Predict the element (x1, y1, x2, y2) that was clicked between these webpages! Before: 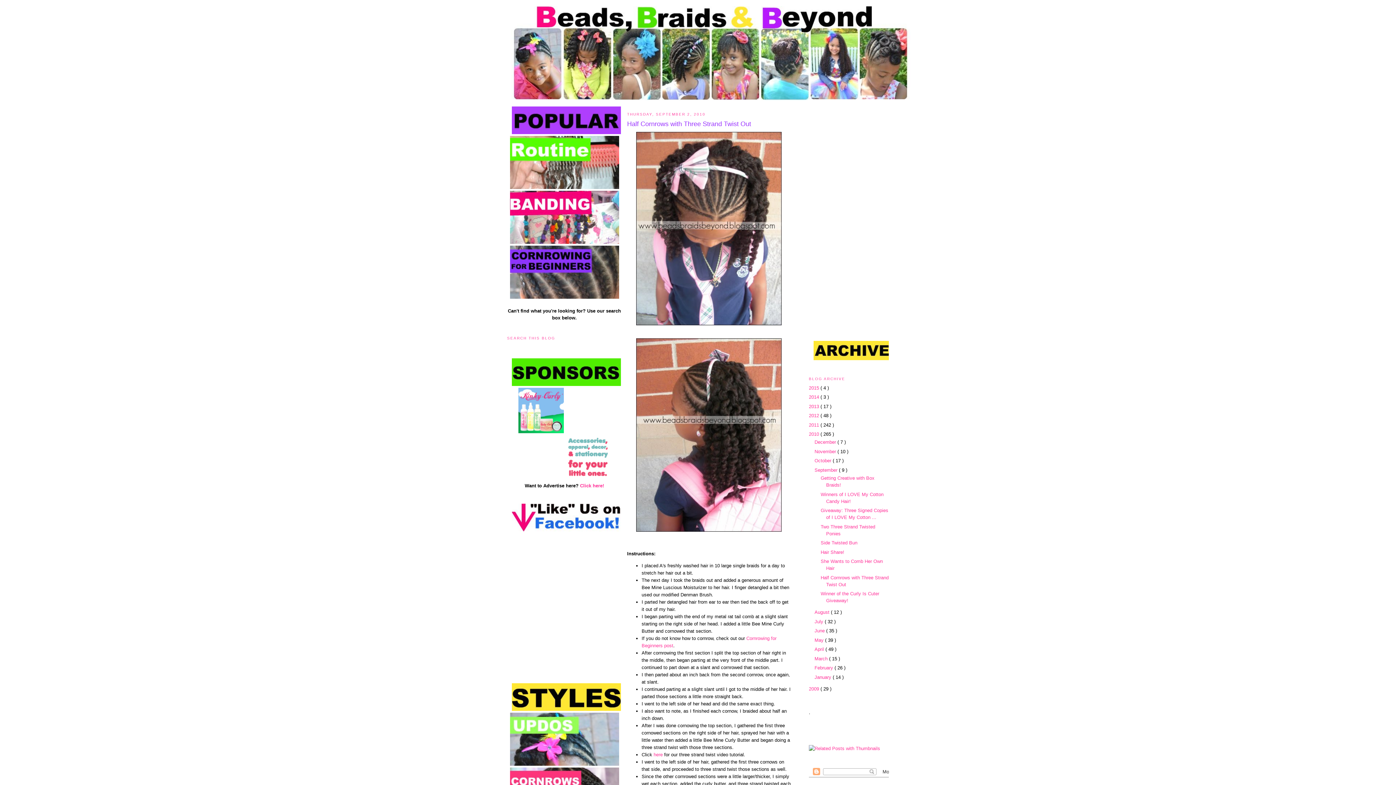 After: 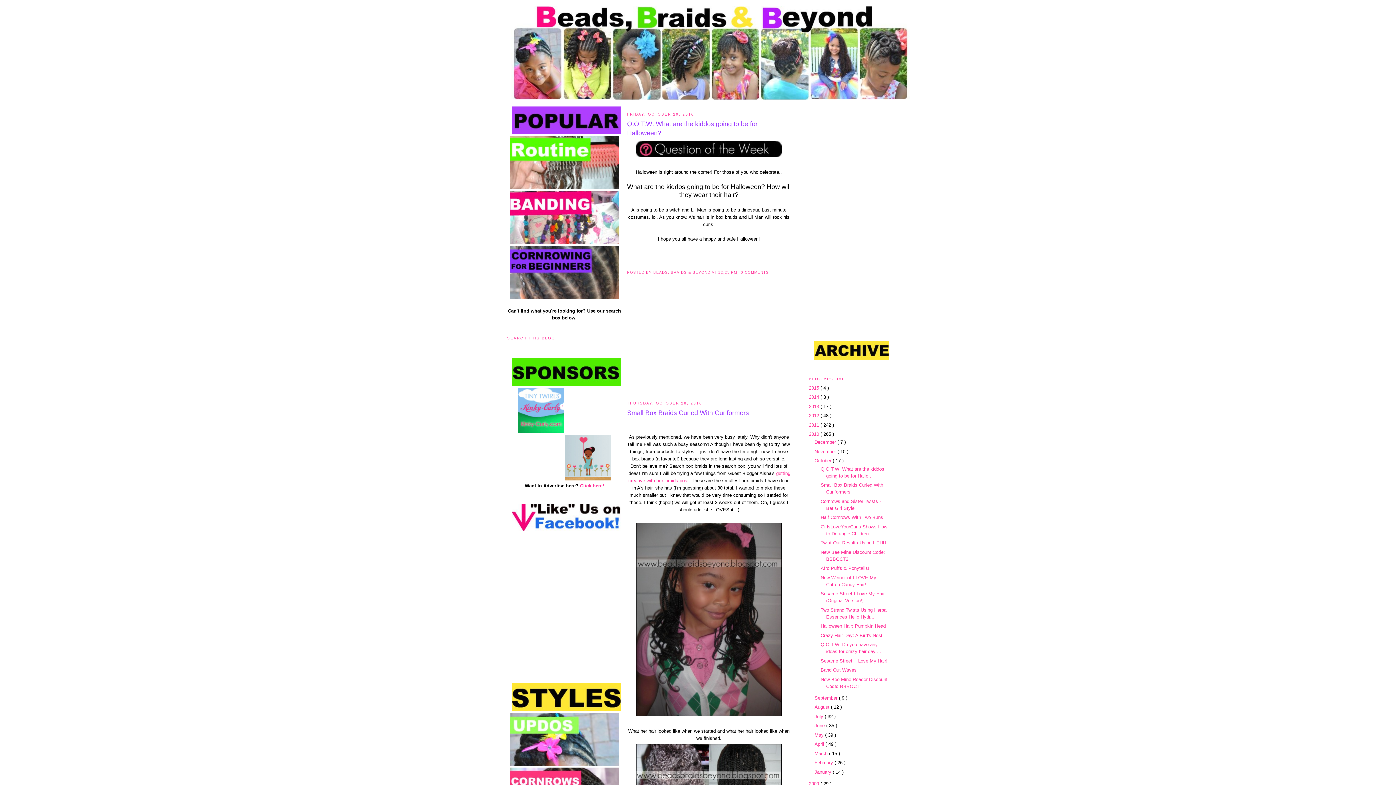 Action: label: October  bbox: (814, 458, 832, 463)